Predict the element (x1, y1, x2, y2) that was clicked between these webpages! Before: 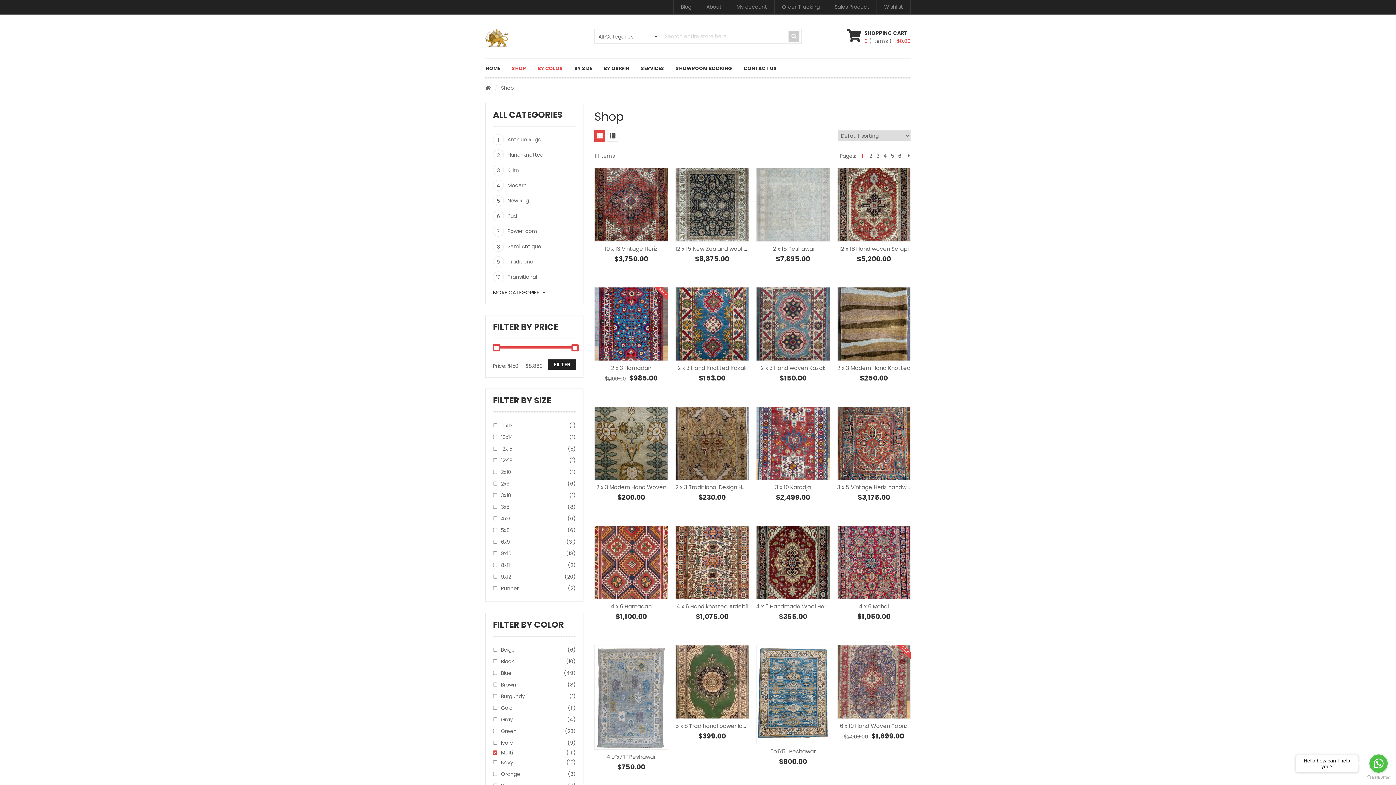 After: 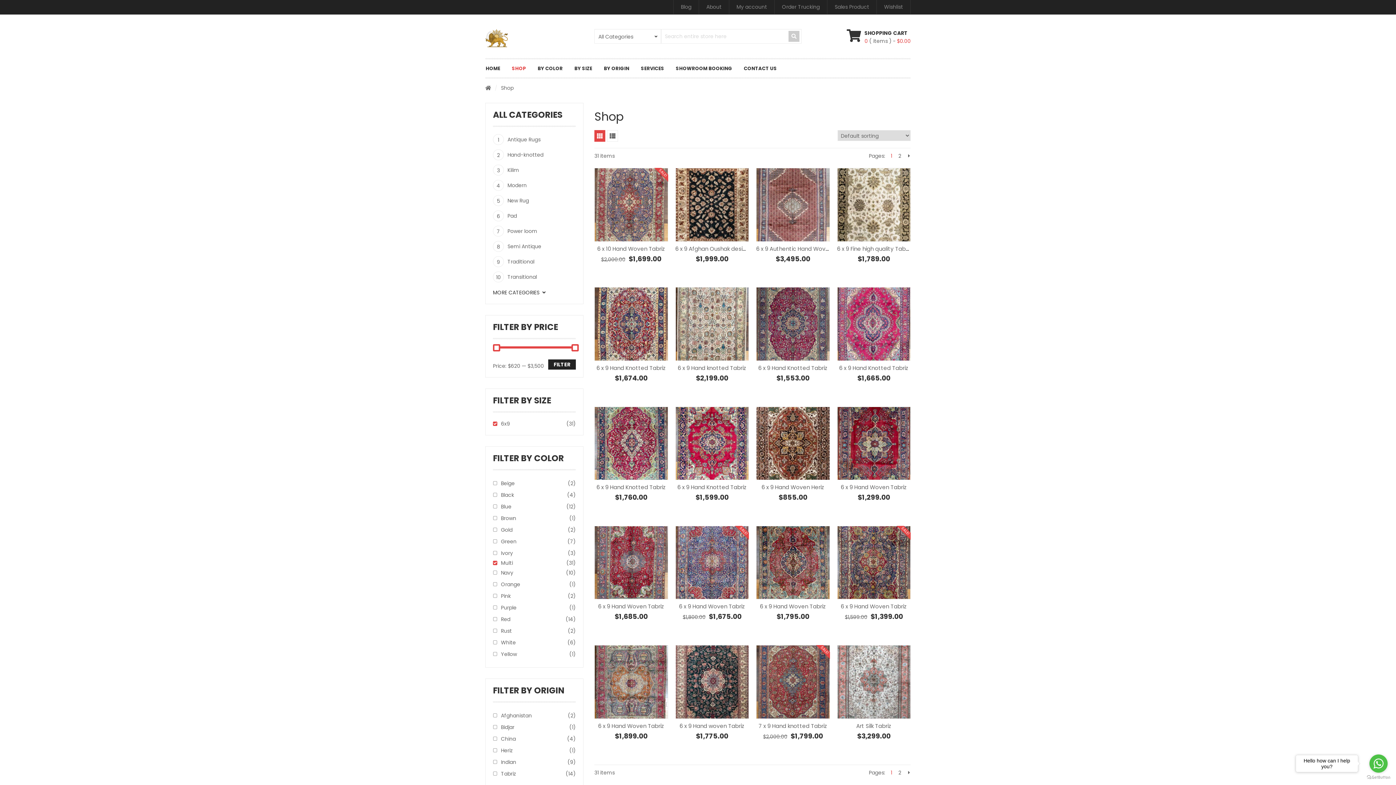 Action: label: 6x9 bbox: (497, 538, 510, 545)